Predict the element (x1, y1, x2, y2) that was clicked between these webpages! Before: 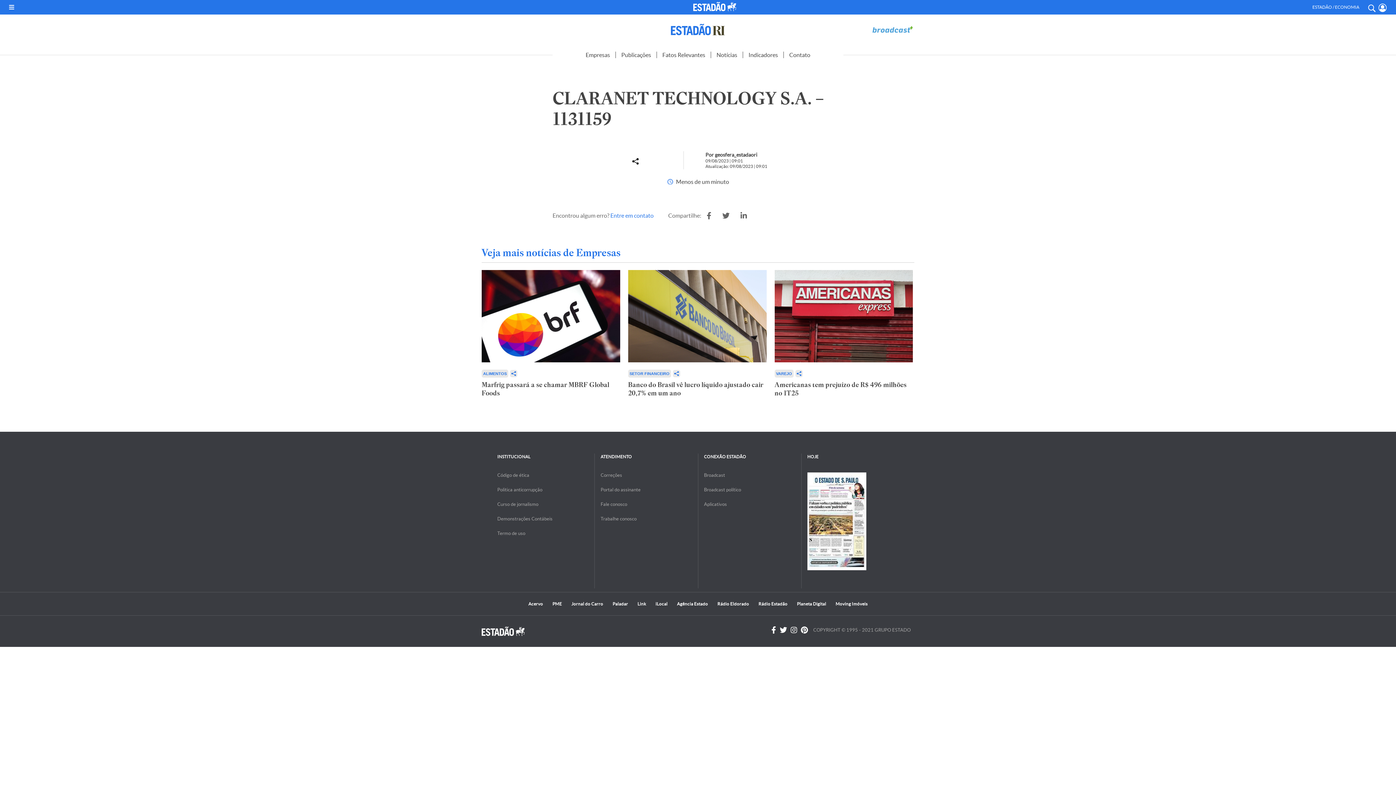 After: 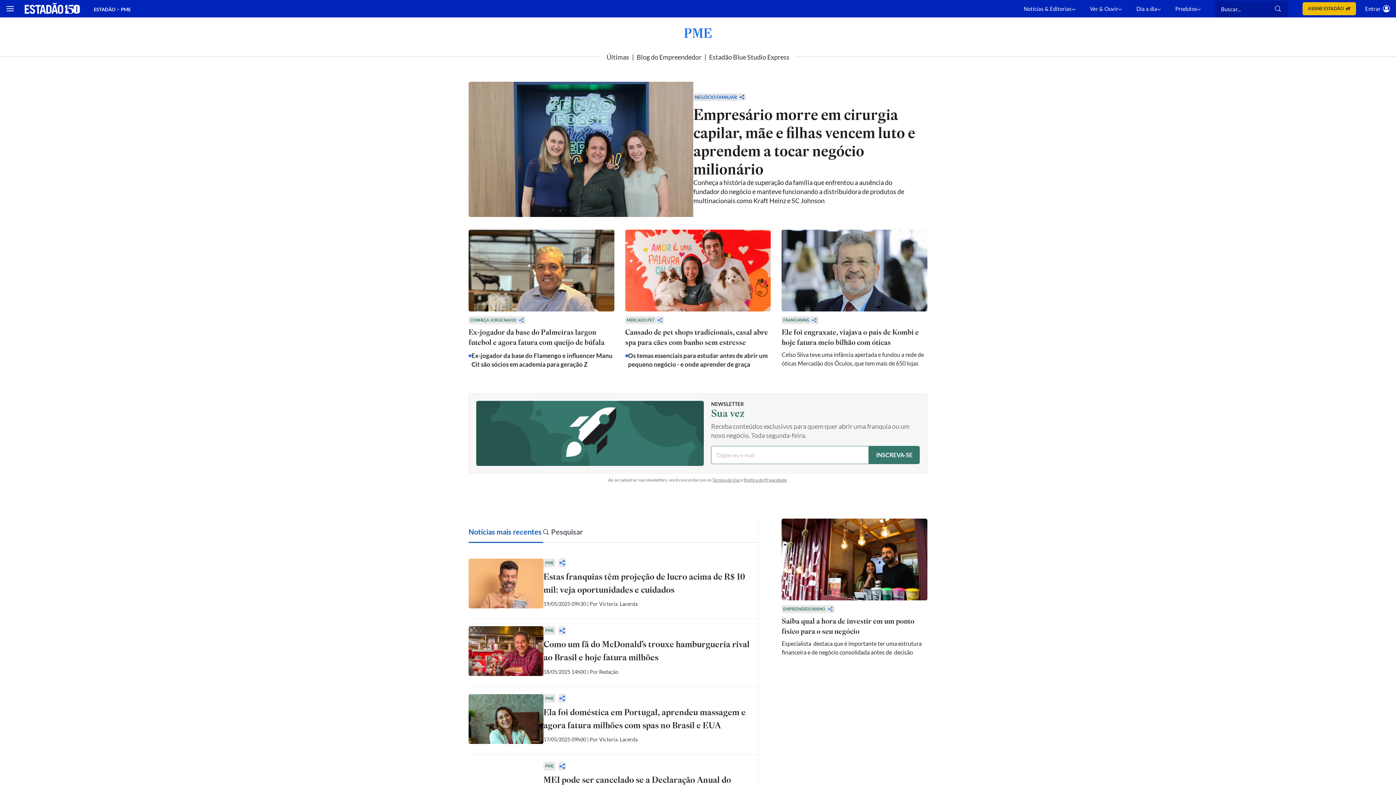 Action: bbox: (552, 601, 562, 606) label: PME